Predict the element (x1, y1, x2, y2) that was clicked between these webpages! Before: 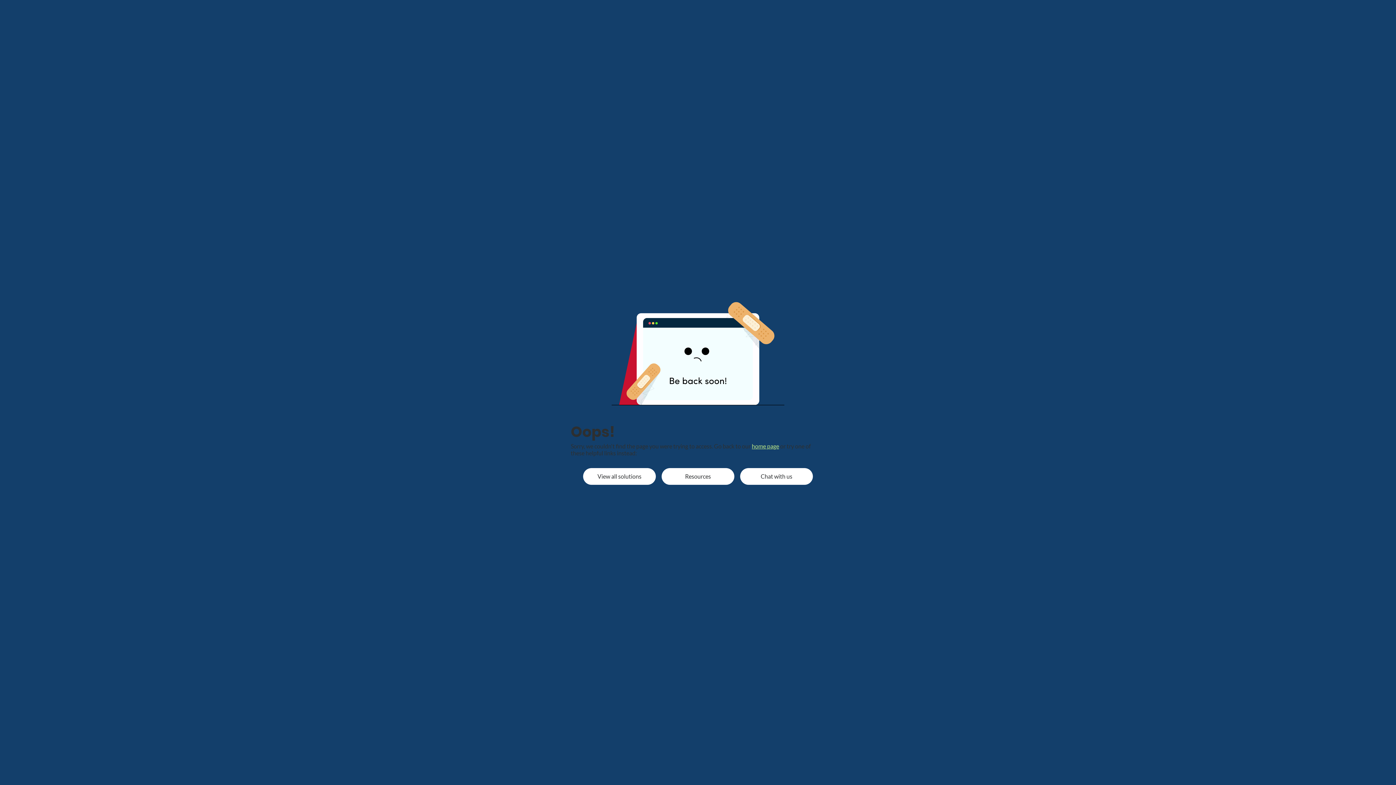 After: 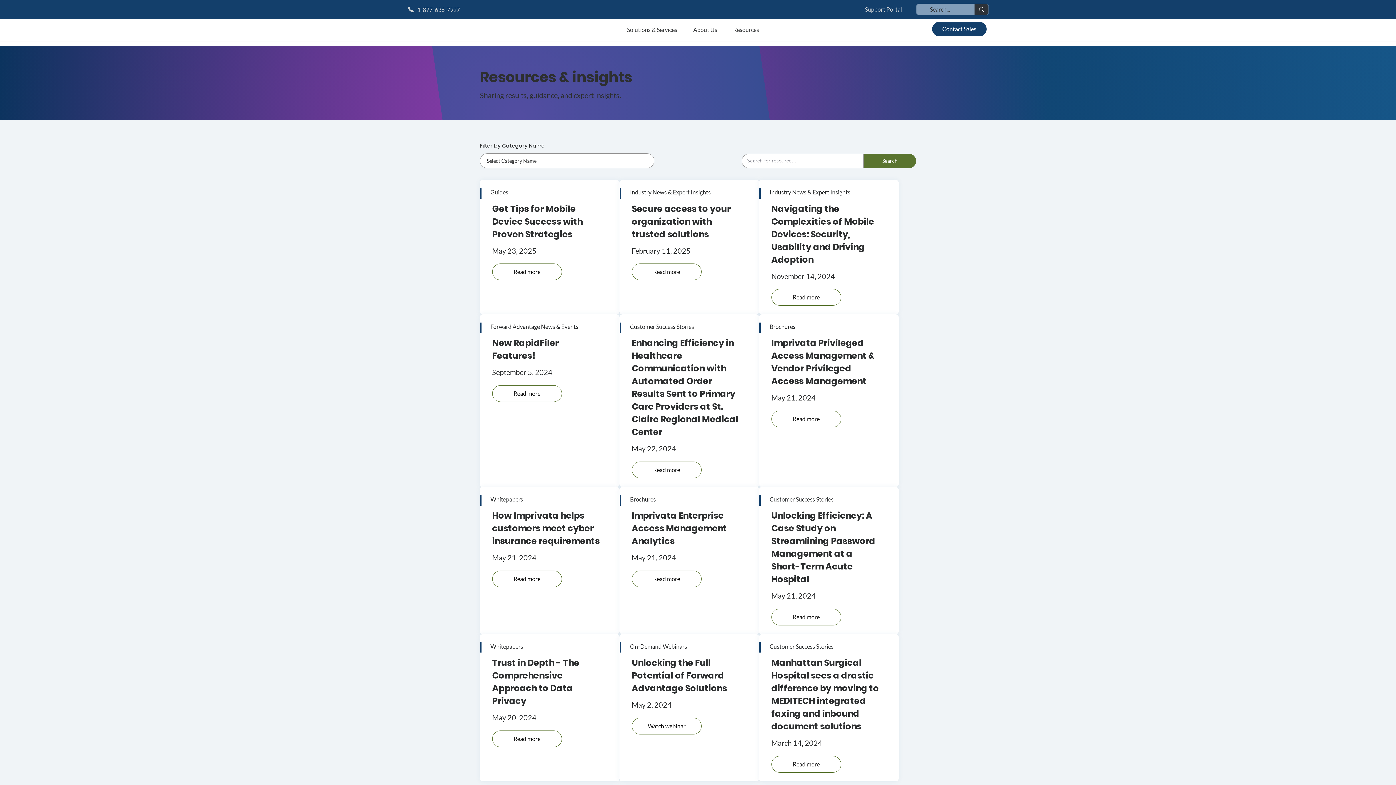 Action: label: Resources bbox: (661, 468, 734, 485)